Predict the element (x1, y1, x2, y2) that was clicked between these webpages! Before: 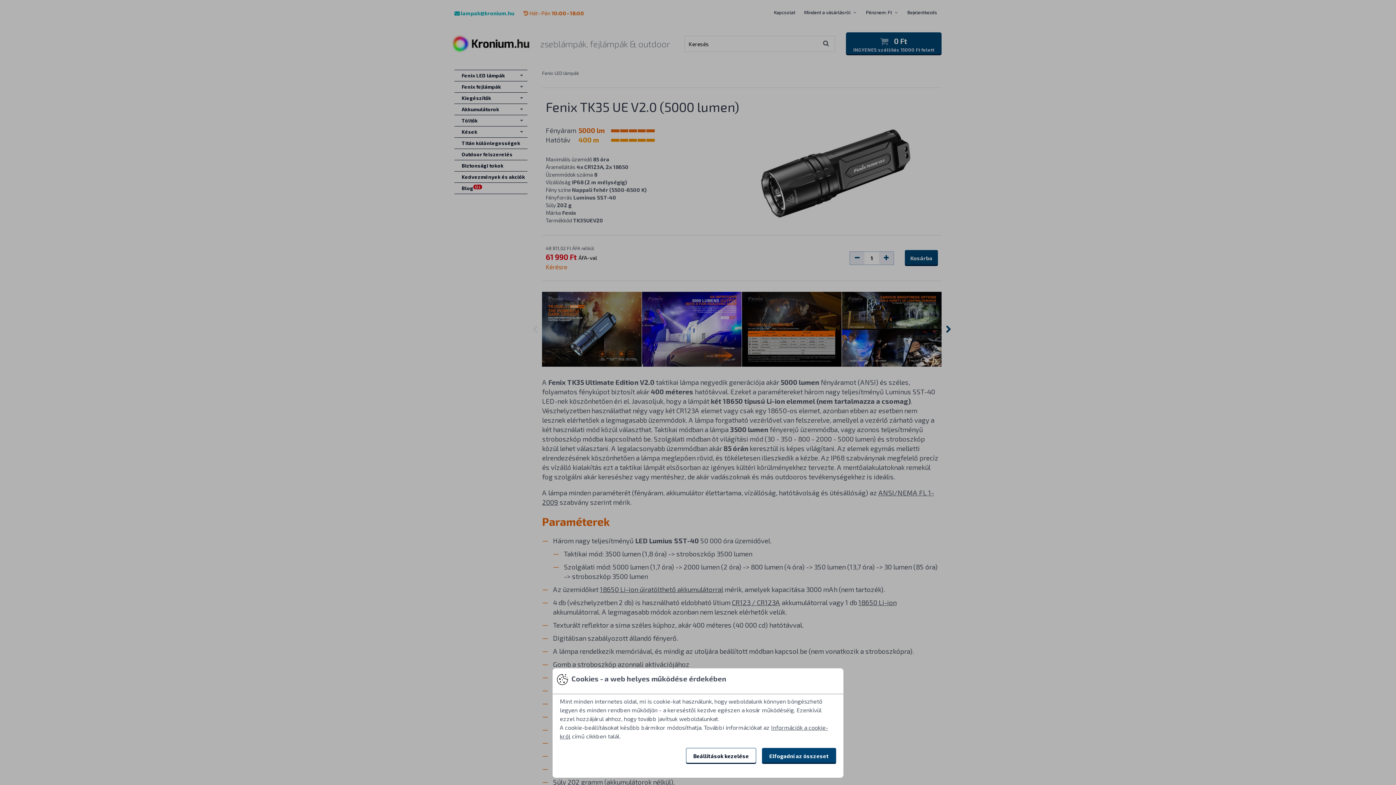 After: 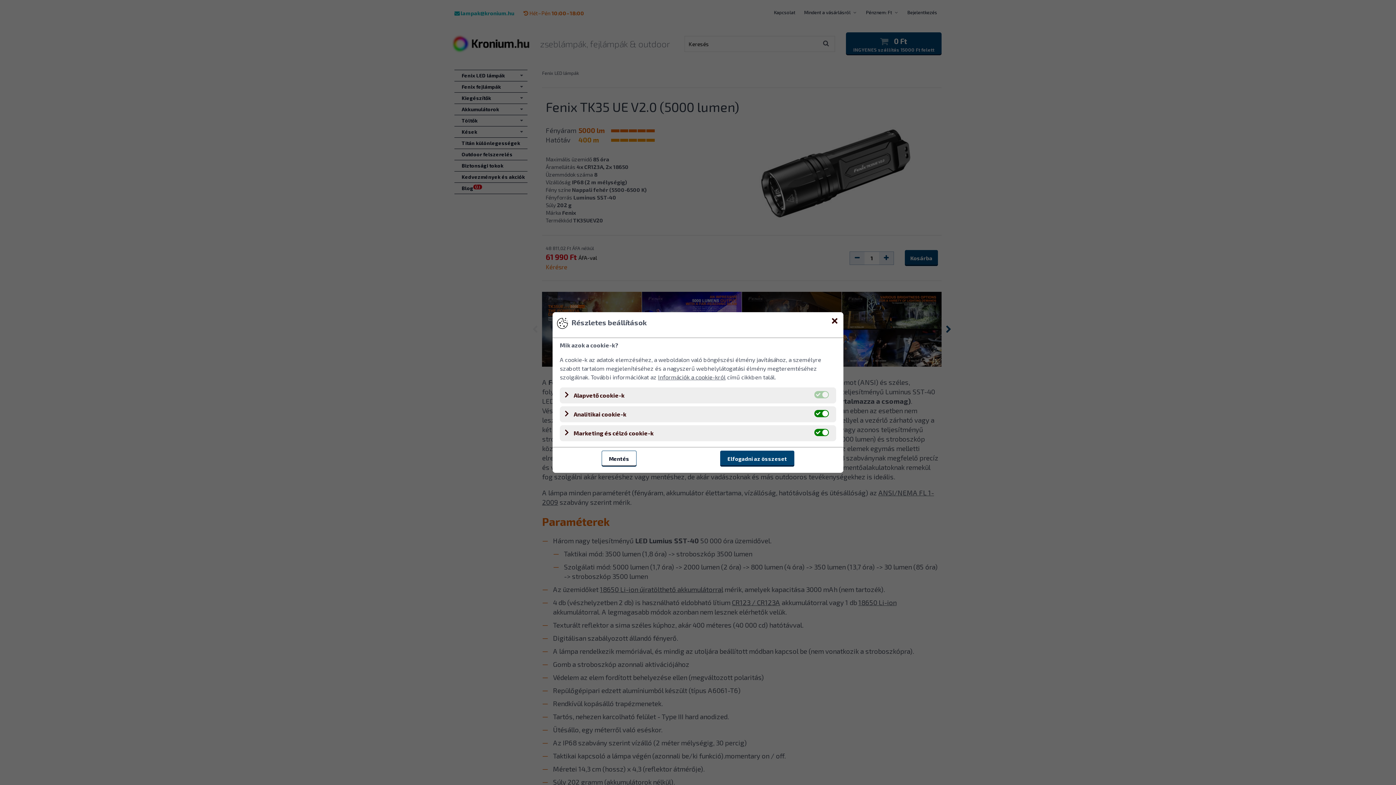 Action: label: Beállítások kezelése bbox: (686, 748, 756, 764)